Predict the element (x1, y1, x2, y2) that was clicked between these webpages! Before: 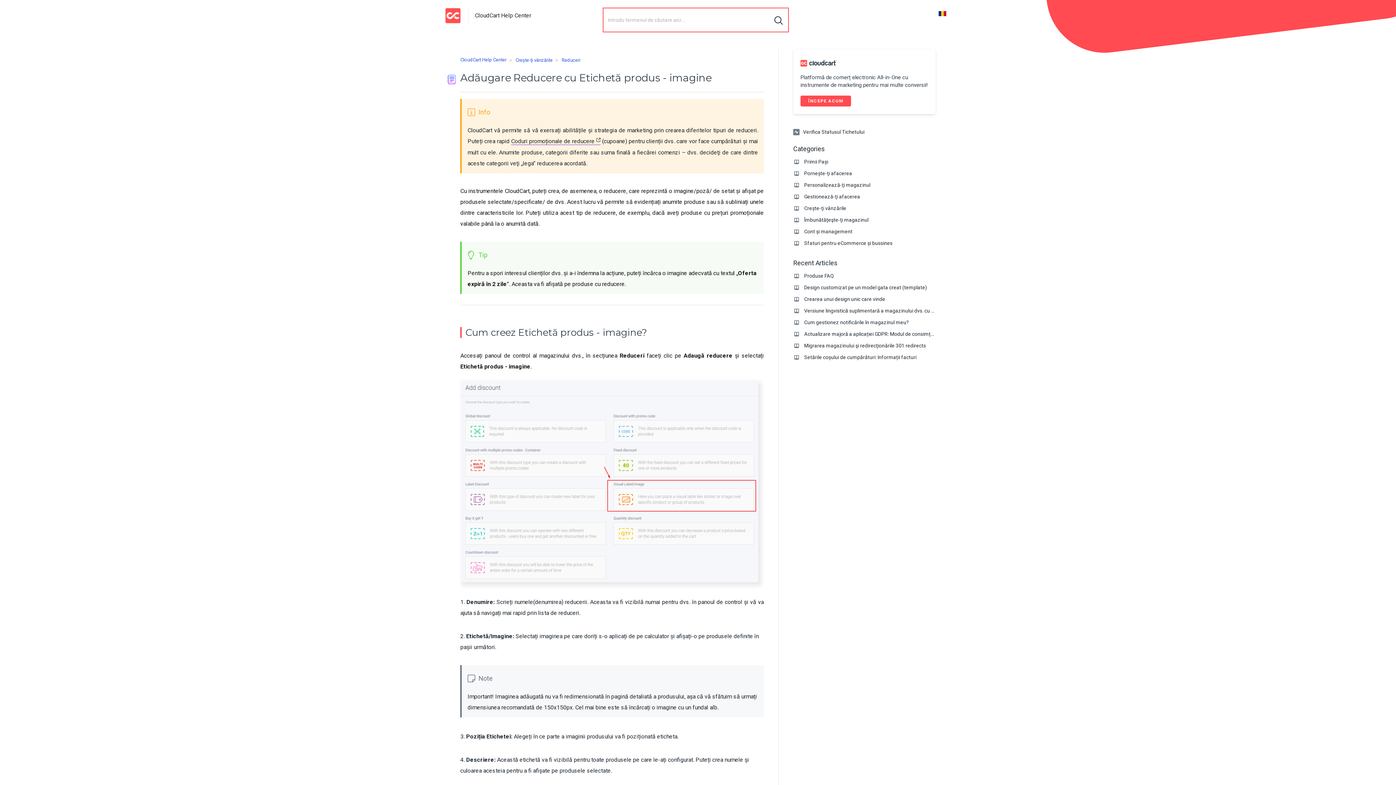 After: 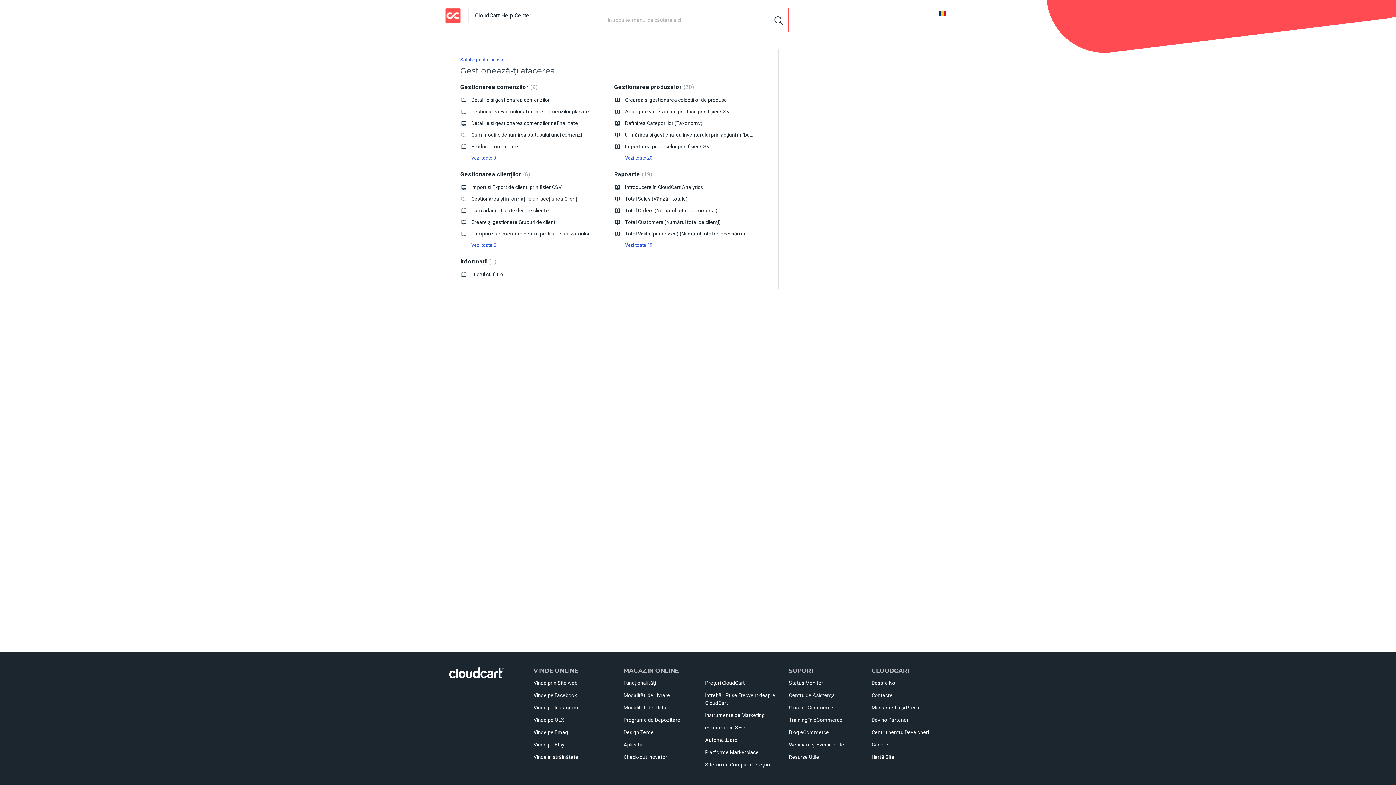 Action: label: Gestionează-ţi afacerea bbox: (804, 193, 860, 199)